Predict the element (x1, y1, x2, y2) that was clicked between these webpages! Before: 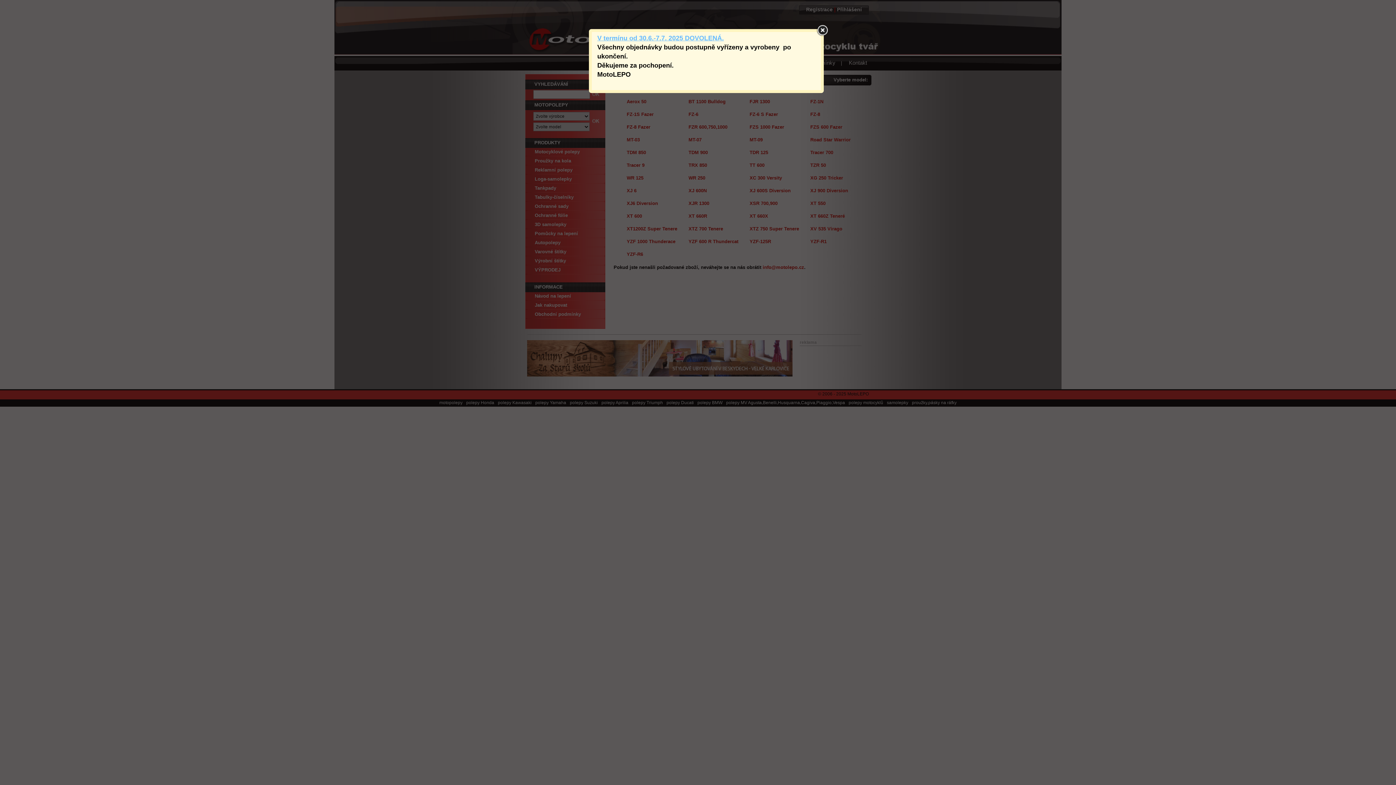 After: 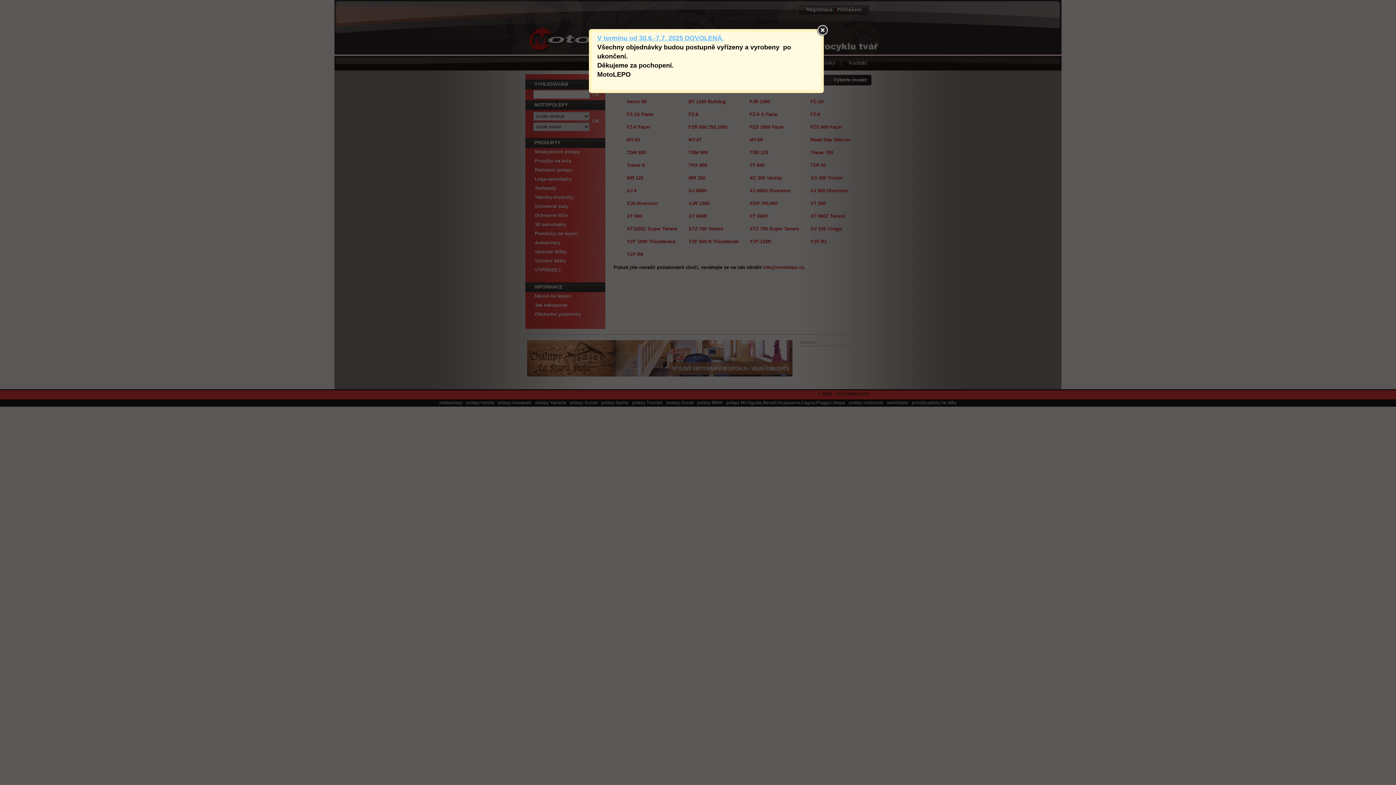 Action: label: V termínu od 30.6.-7.7. 2025 DOVOLENÁ. bbox: (597, 34, 724, 41)